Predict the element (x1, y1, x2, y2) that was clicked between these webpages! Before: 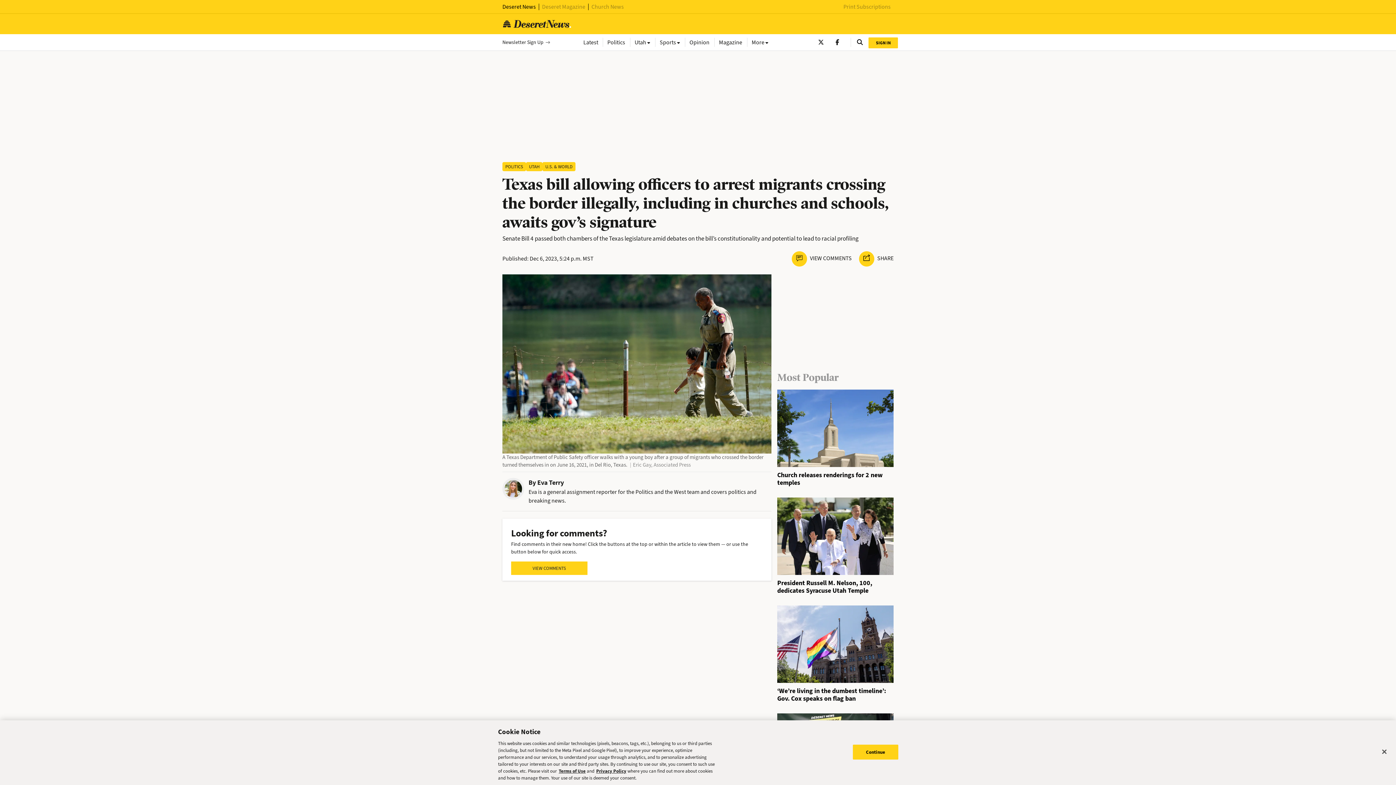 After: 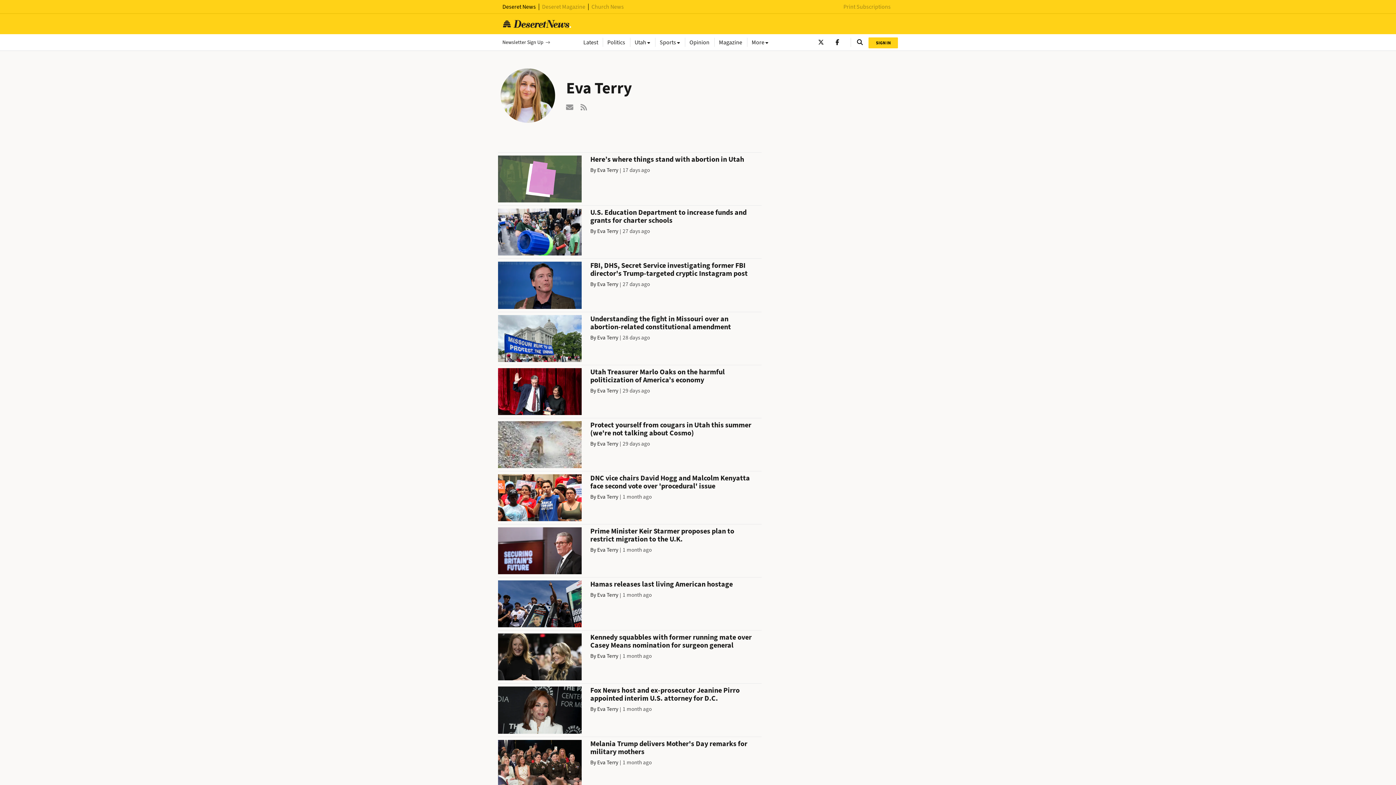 Action: label: Eva Terry bbox: (537, 478, 564, 487)